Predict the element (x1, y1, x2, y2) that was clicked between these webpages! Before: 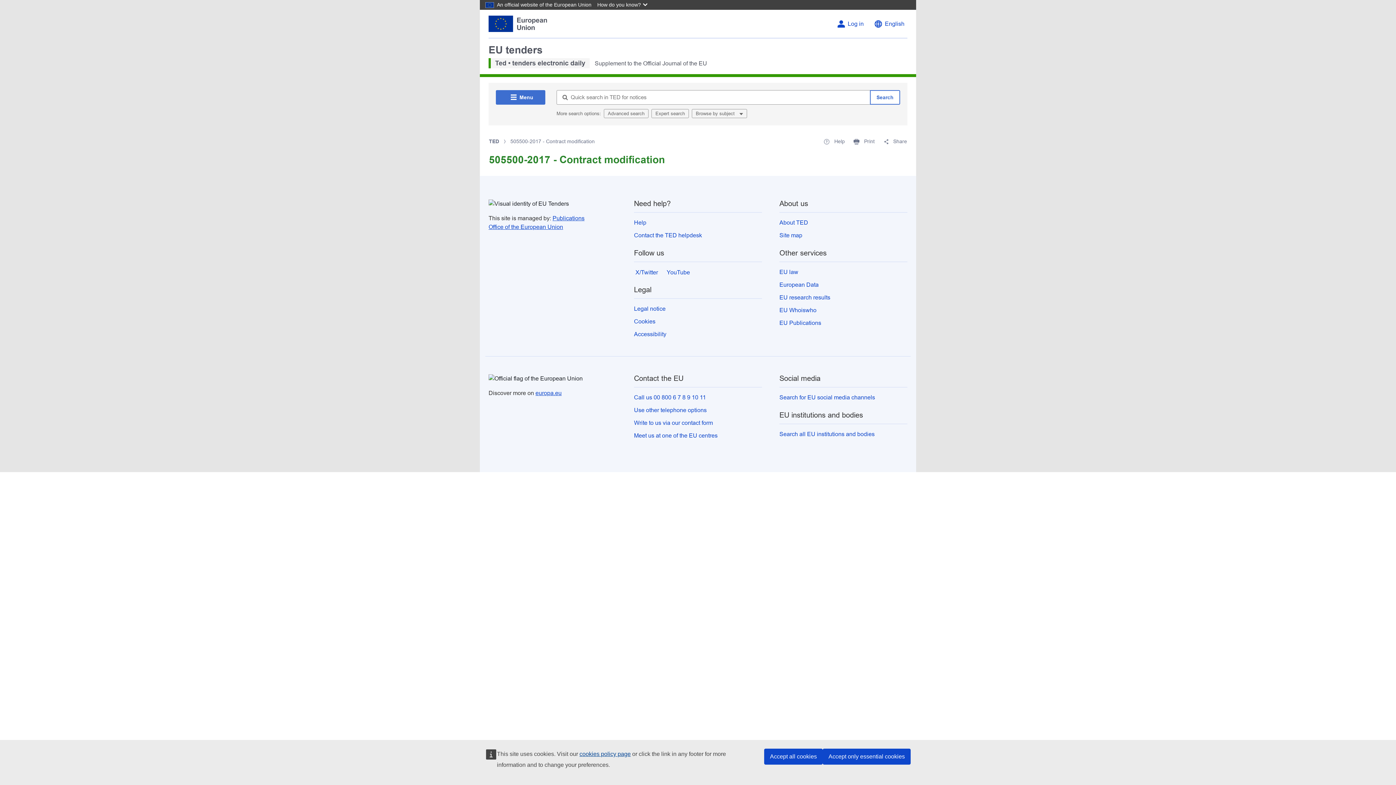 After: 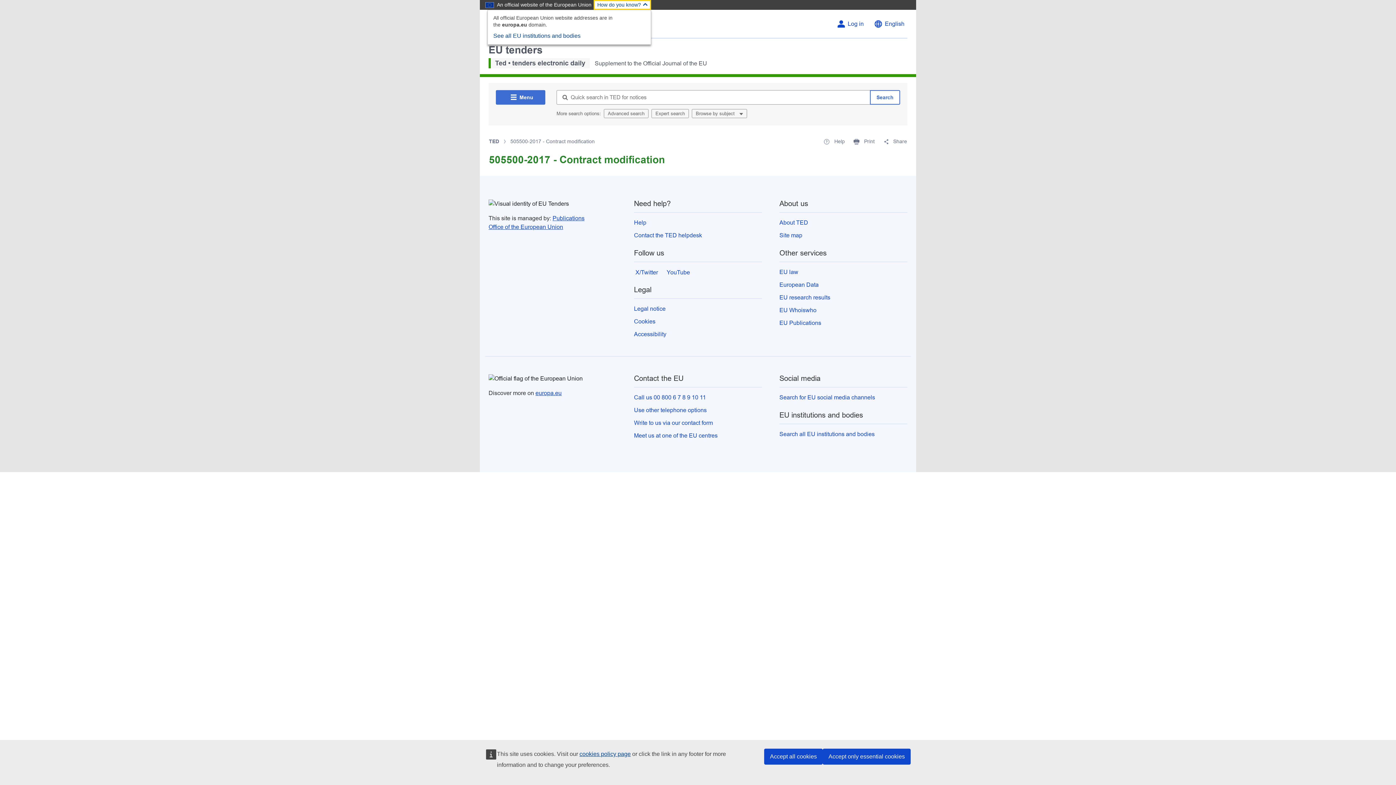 Action: label: How do you know? bbox: (593, 0, 651, 9)